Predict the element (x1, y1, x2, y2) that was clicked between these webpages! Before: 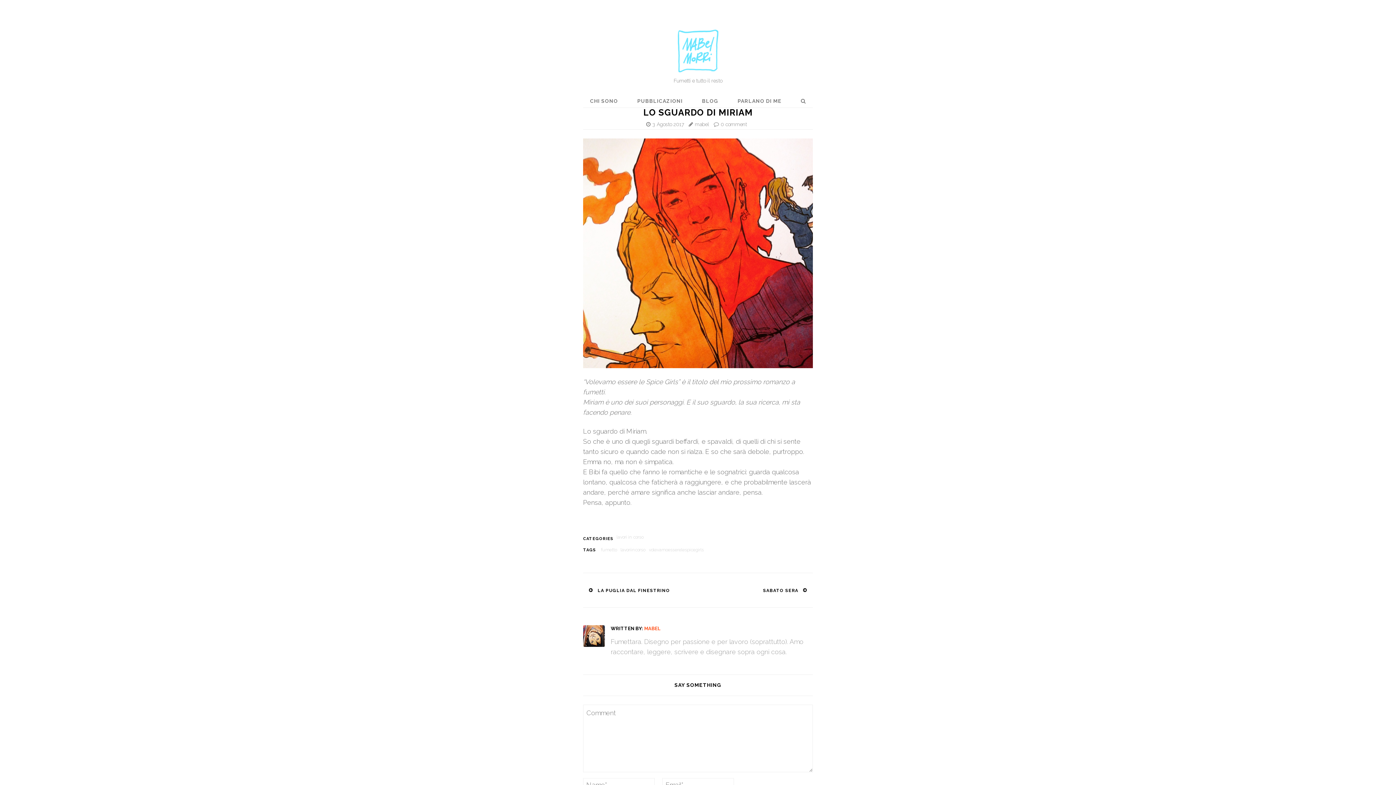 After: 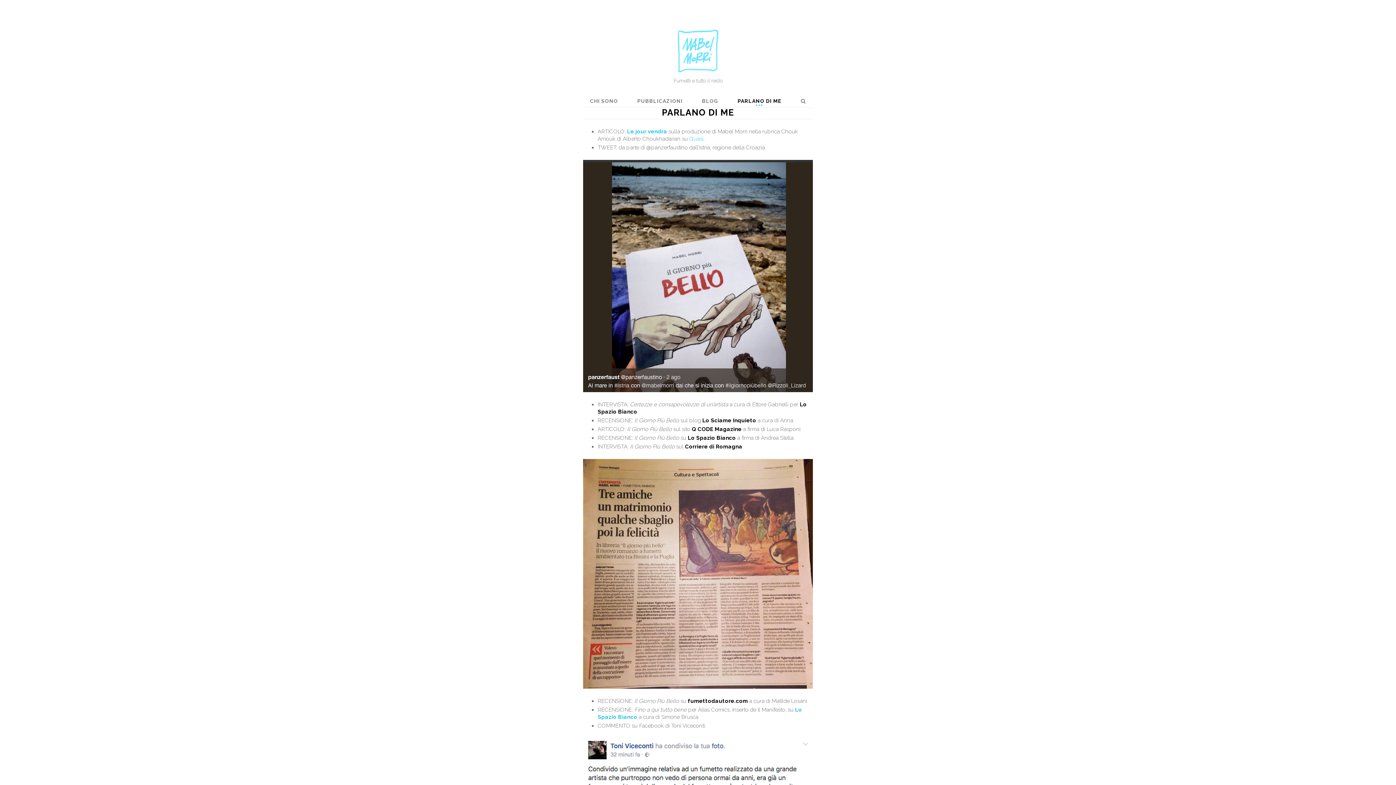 Action: label: PARLANO DI ME bbox: (729, 94, 790, 107)